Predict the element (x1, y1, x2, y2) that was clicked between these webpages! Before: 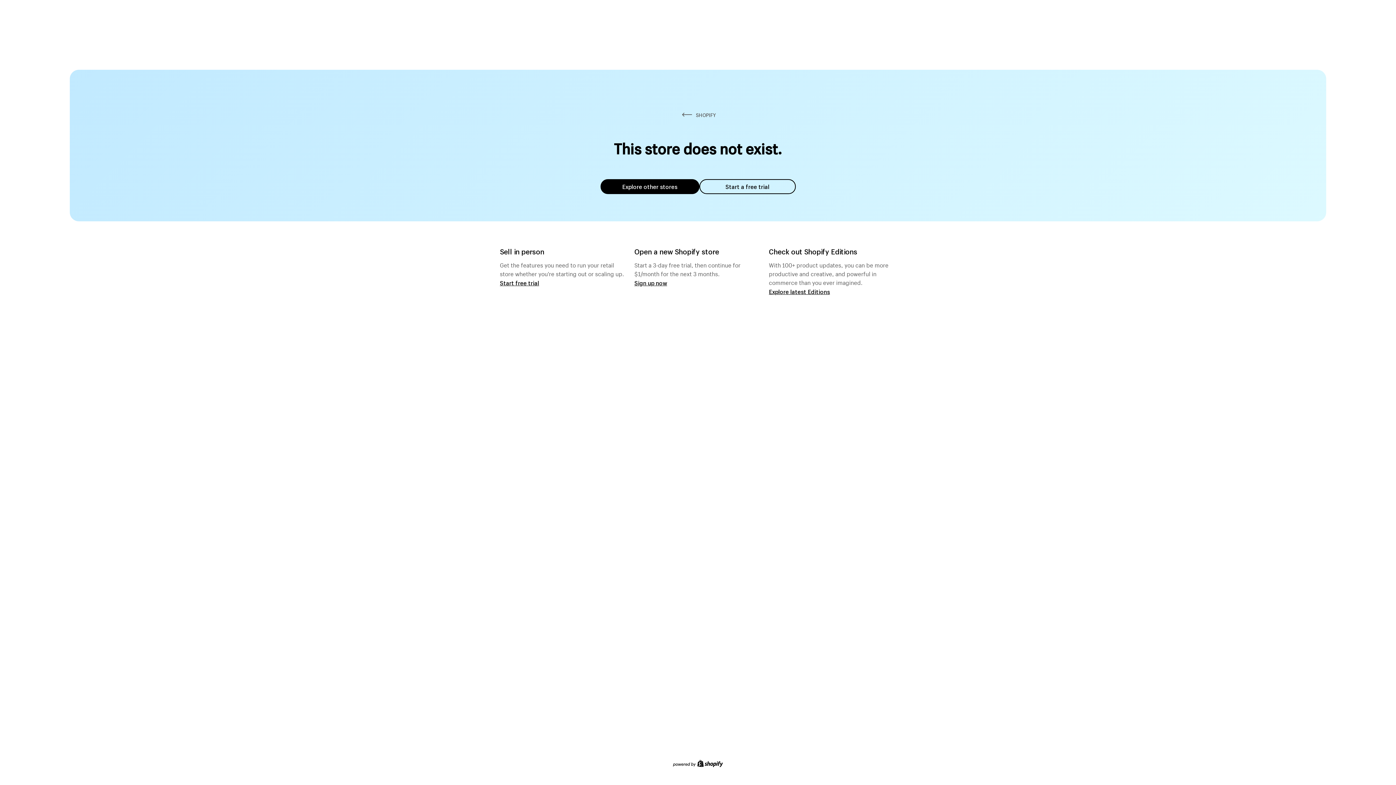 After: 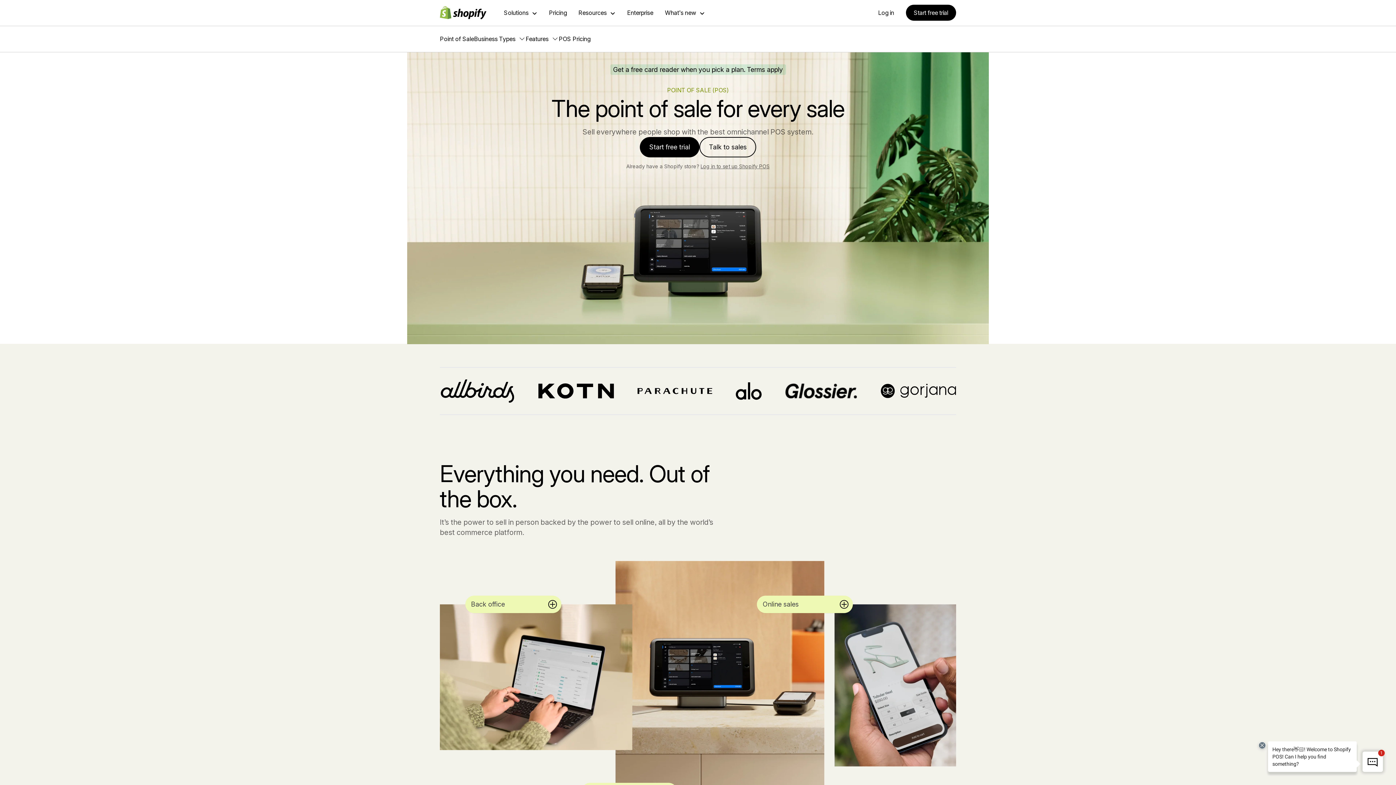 Action: label: Start free trial bbox: (500, 279, 539, 286)